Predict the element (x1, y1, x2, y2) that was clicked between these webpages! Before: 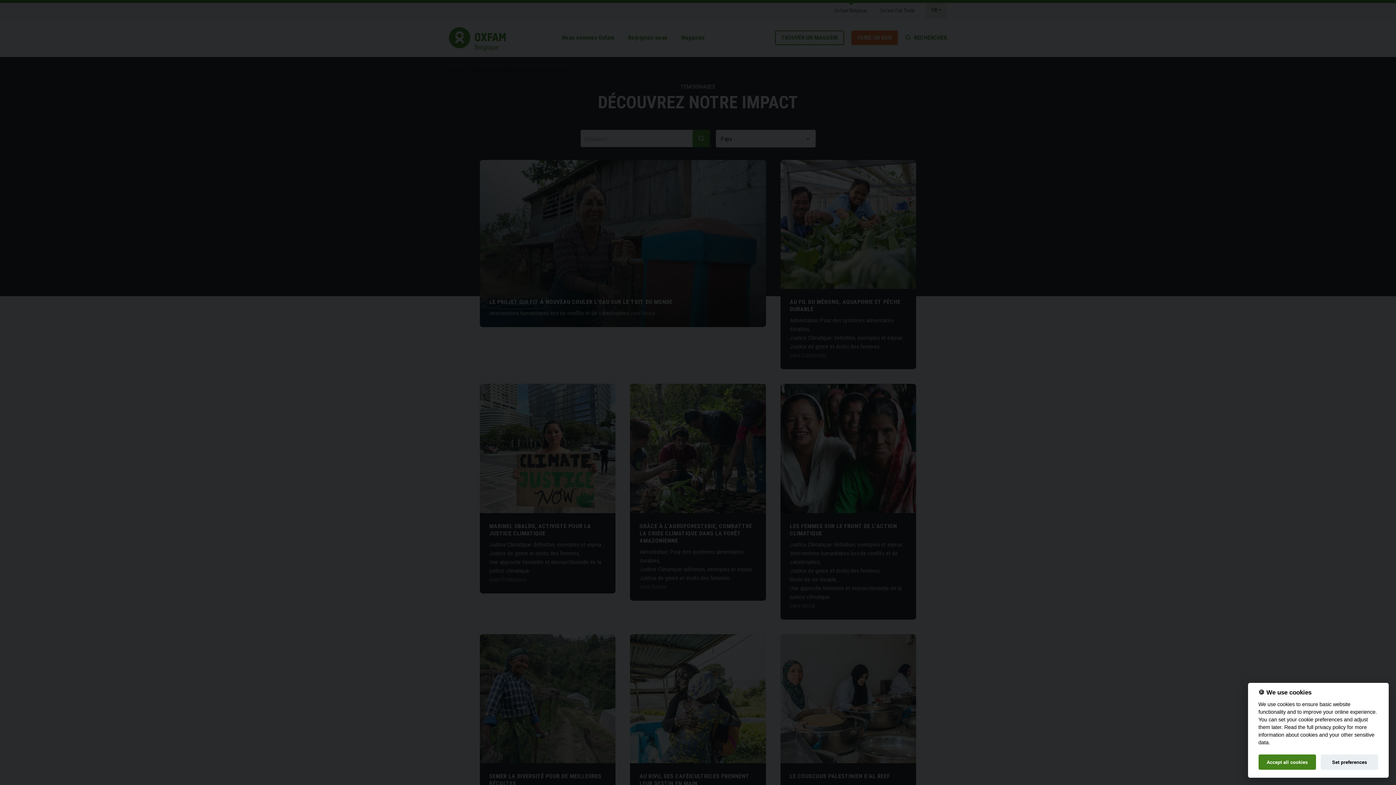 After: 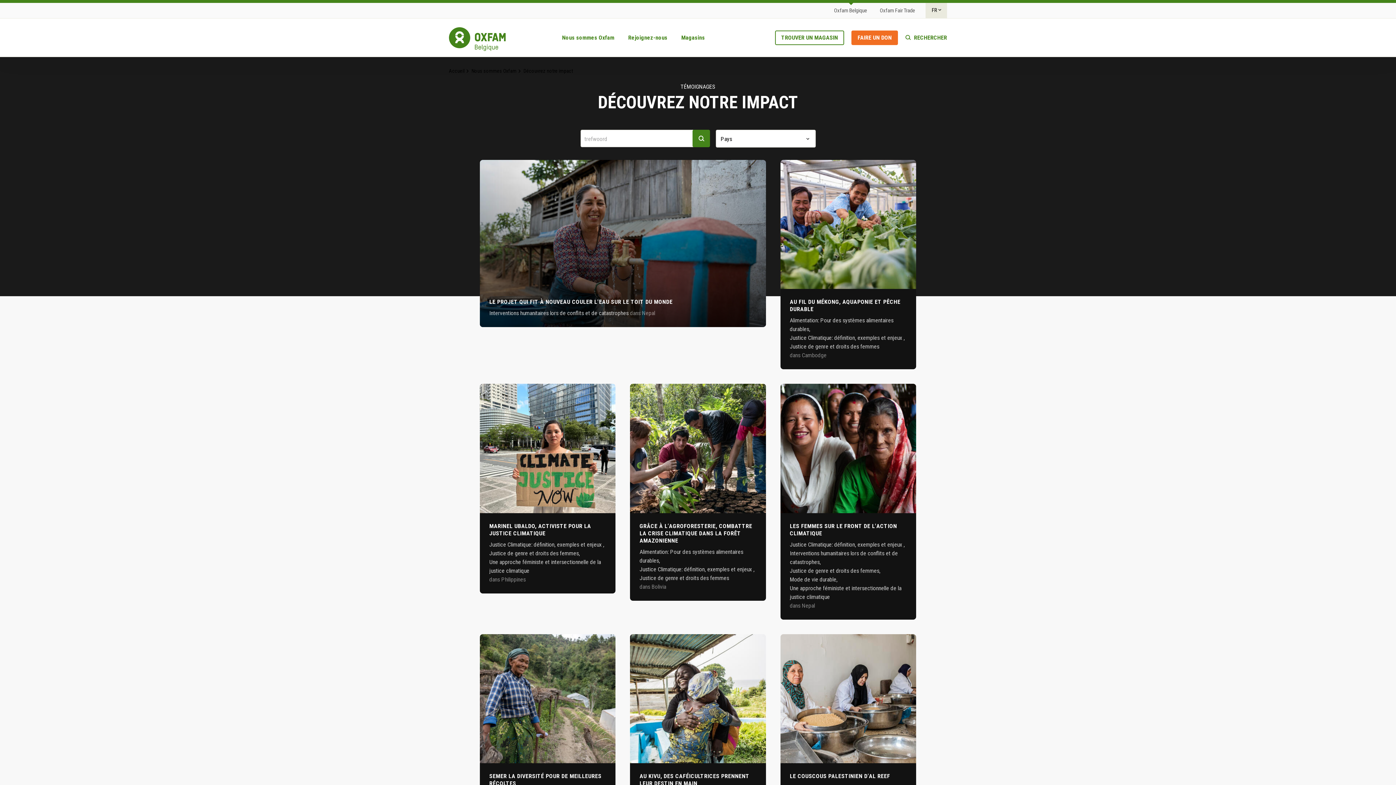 Action: label: Accept all cookies bbox: (1258, 755, 1316, 770)